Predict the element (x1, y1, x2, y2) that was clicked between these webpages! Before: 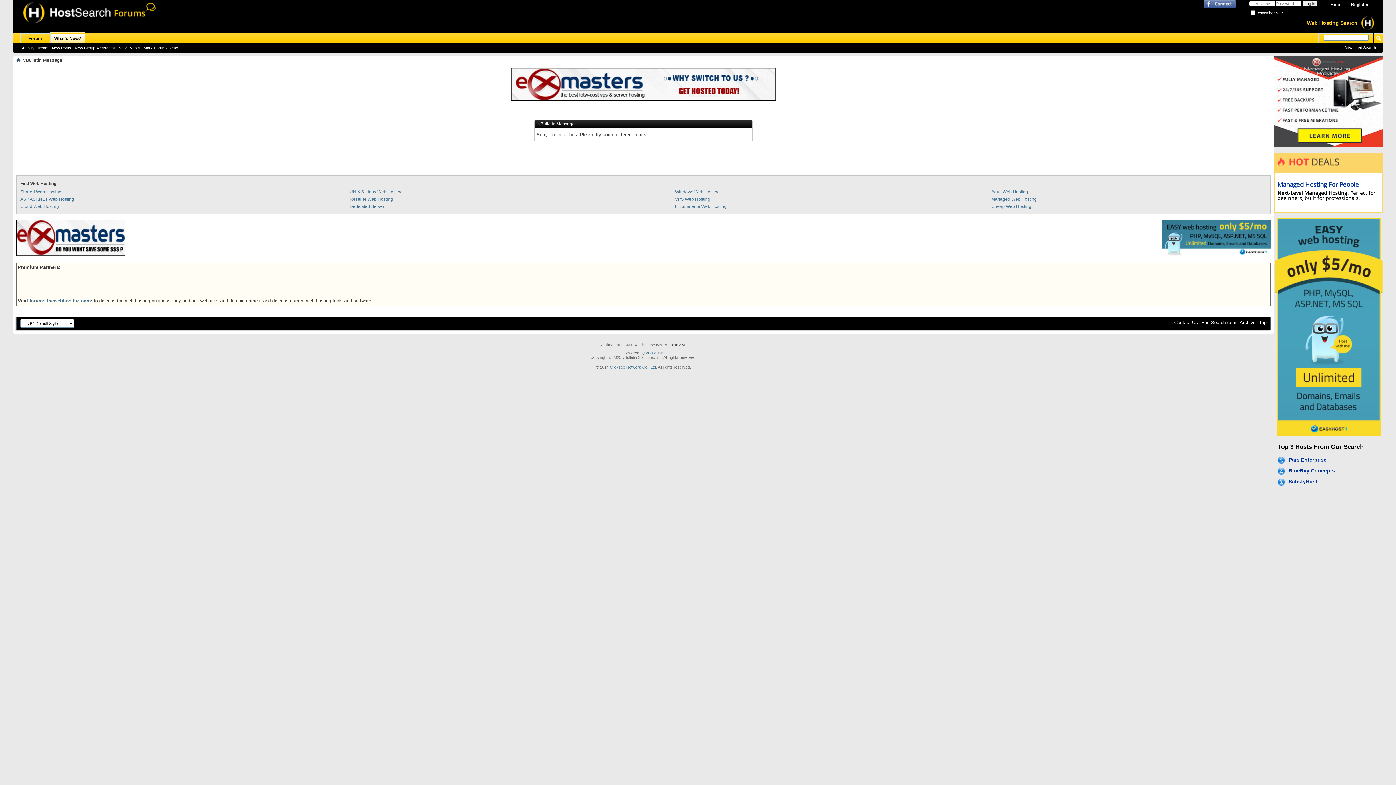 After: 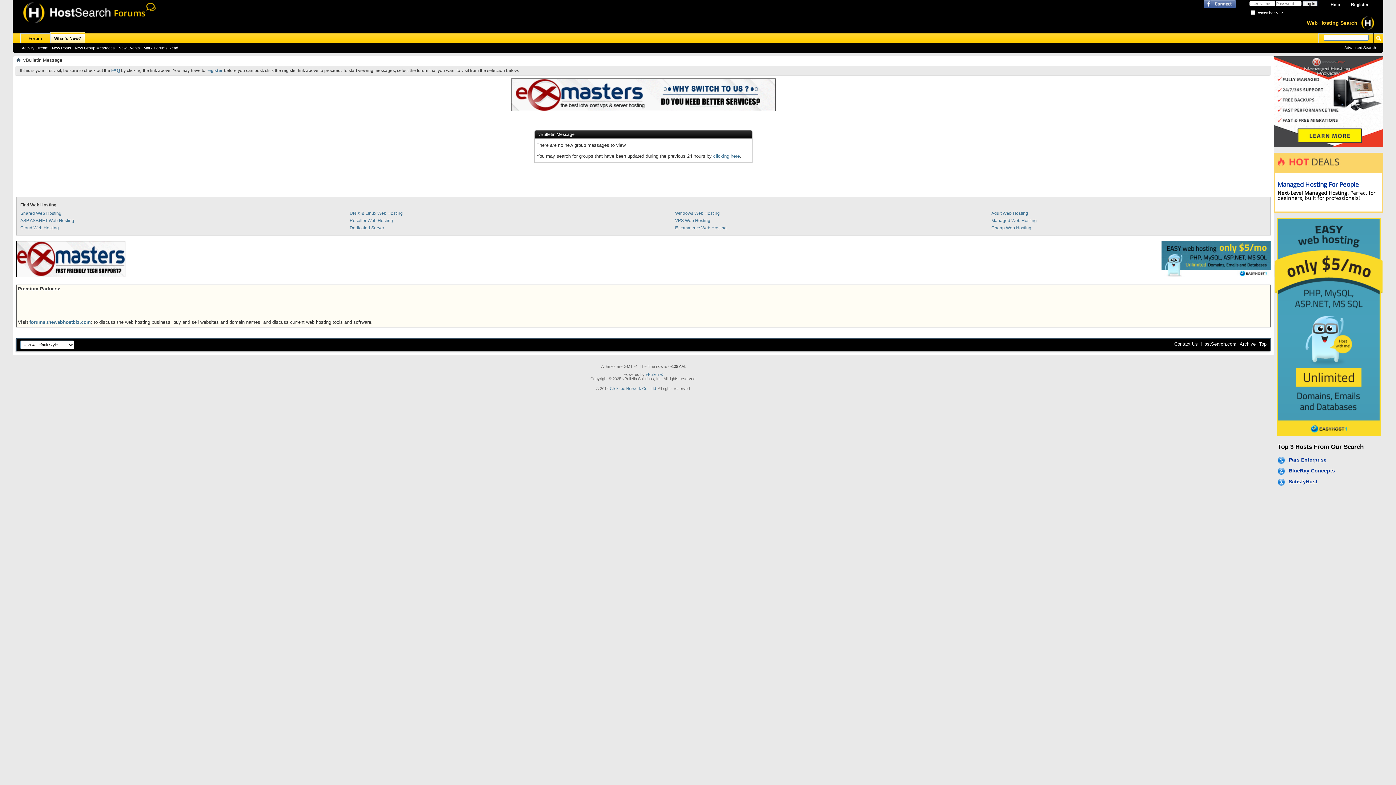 Action: label: New Group Messages bbox: (73, 45, 116, 50)